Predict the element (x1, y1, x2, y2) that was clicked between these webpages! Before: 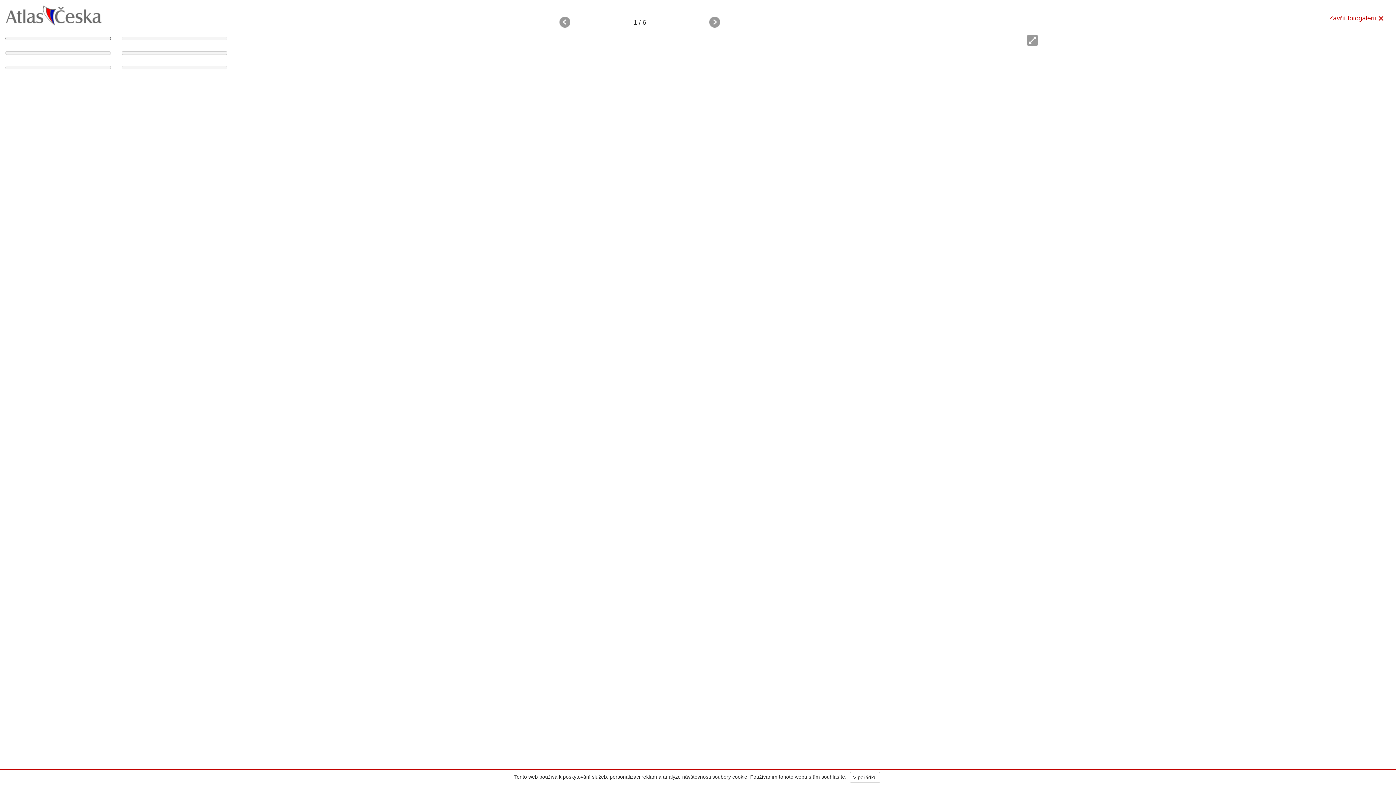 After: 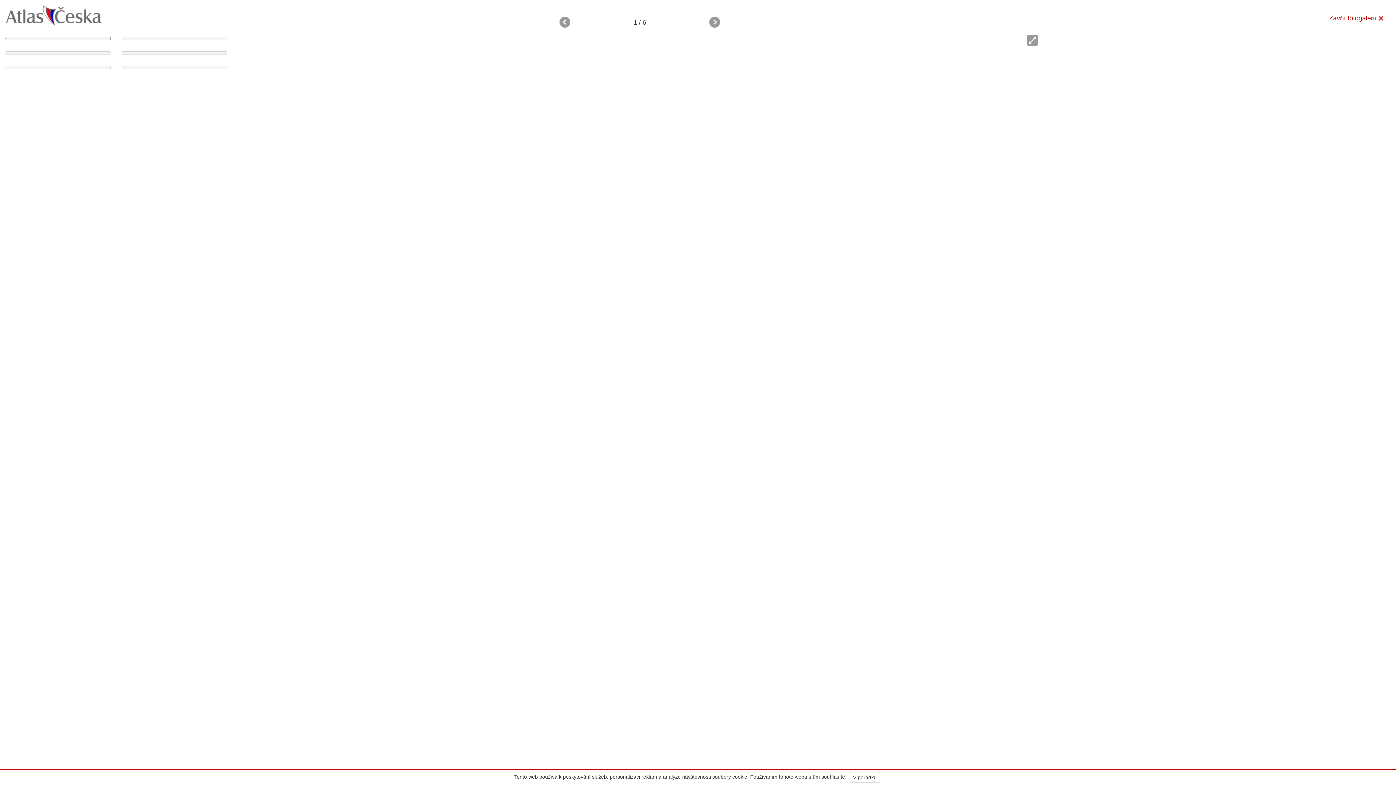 Action: bbox: (0, 31, 116, 45)